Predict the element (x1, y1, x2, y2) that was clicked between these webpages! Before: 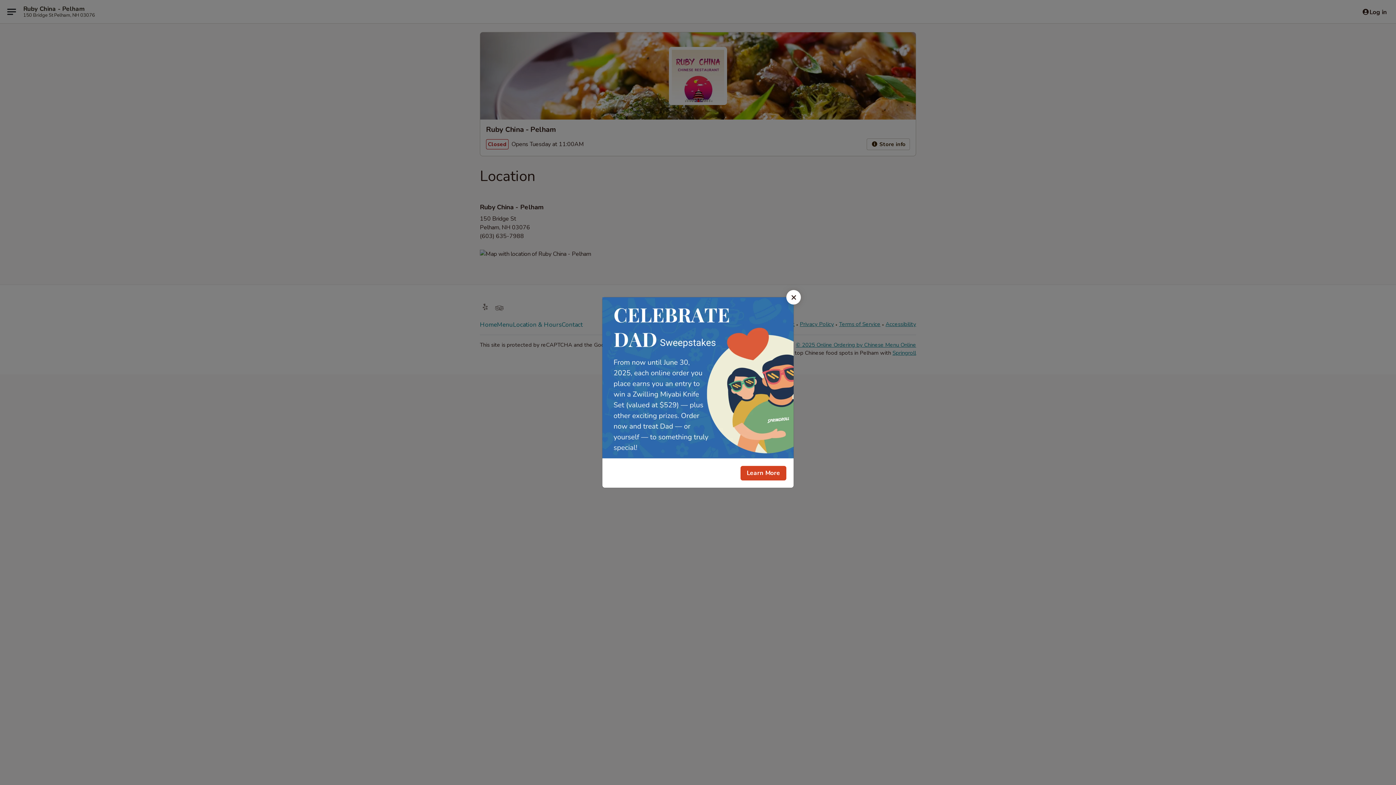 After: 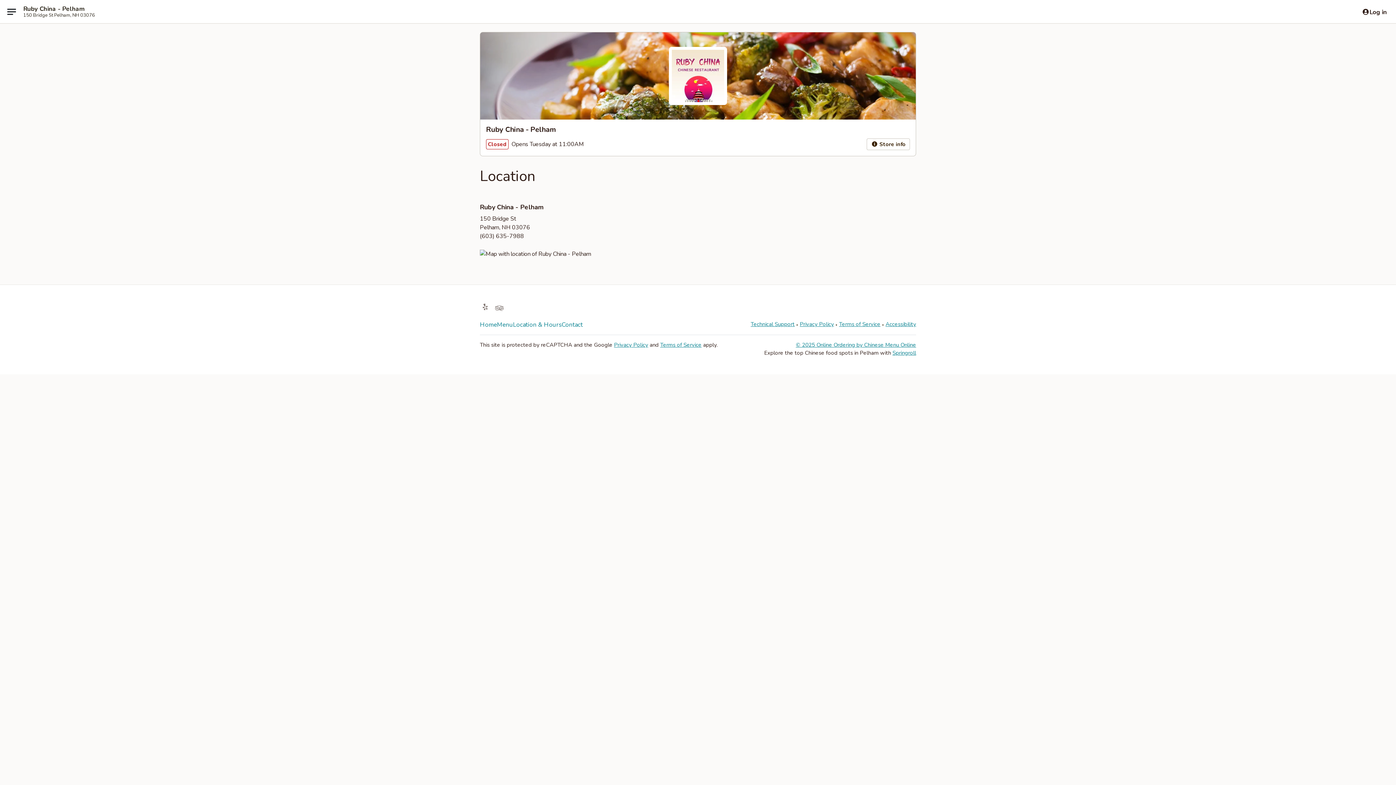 Action: bbox: (786, 290, 801, 304) label: Close